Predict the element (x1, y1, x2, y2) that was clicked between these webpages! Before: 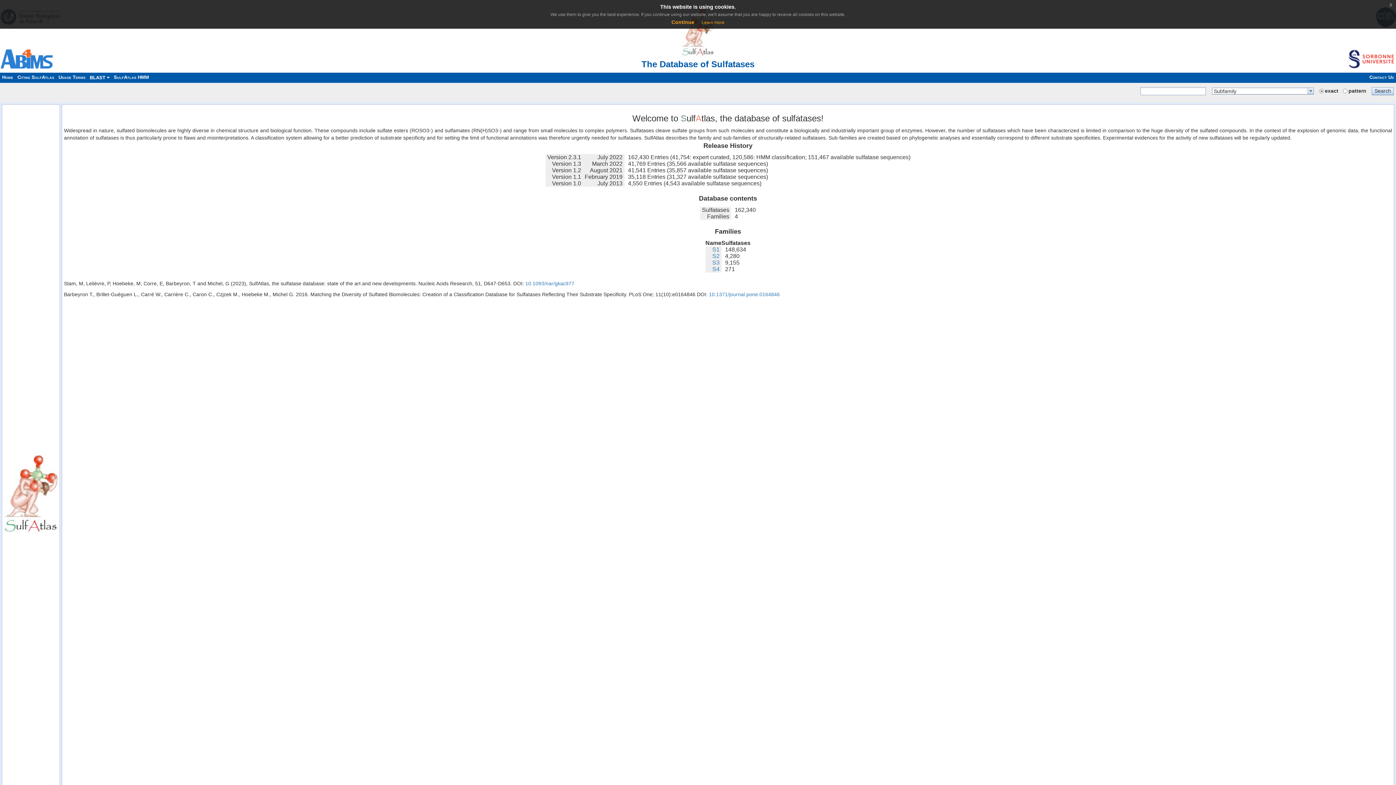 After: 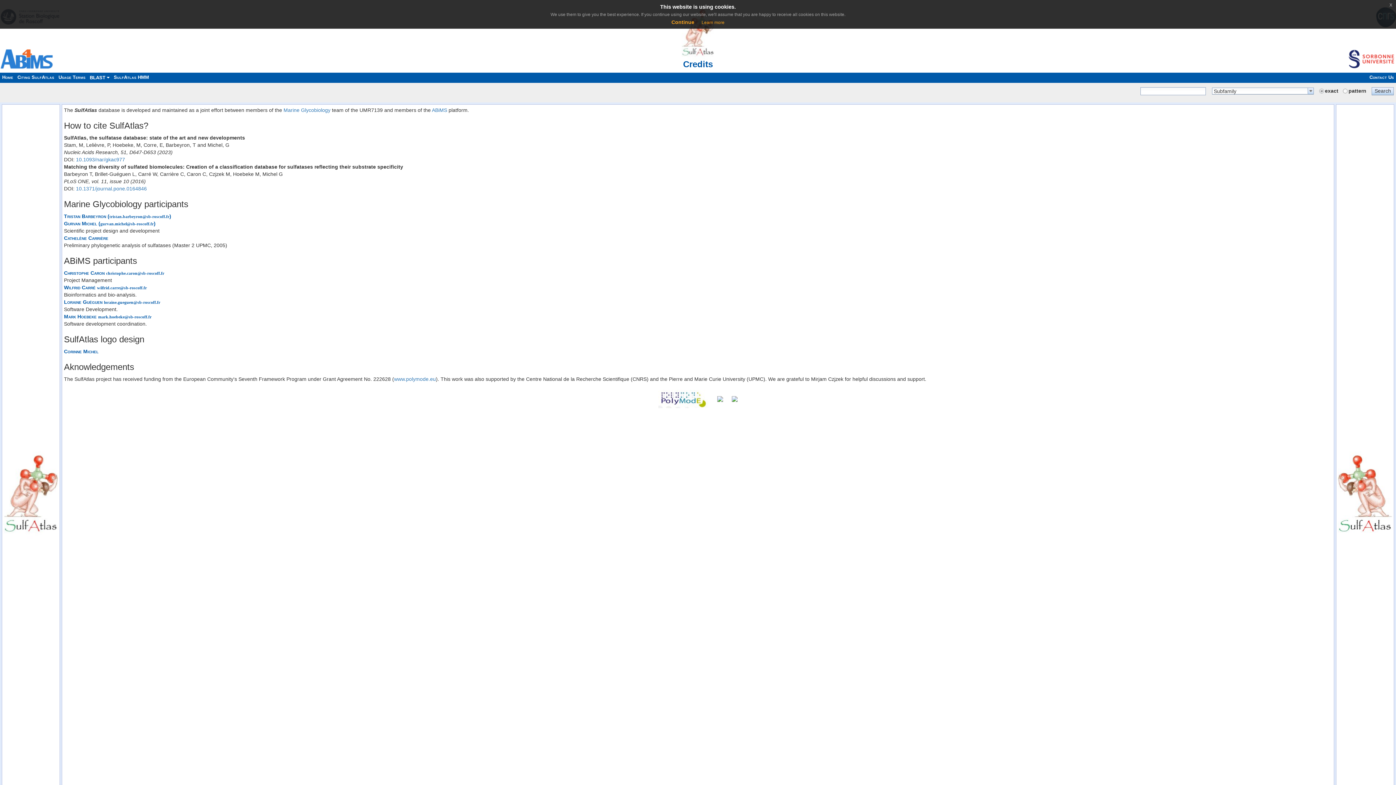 Action: label: Citing SulfAtlas bbox: (15, 74, 56, 80)